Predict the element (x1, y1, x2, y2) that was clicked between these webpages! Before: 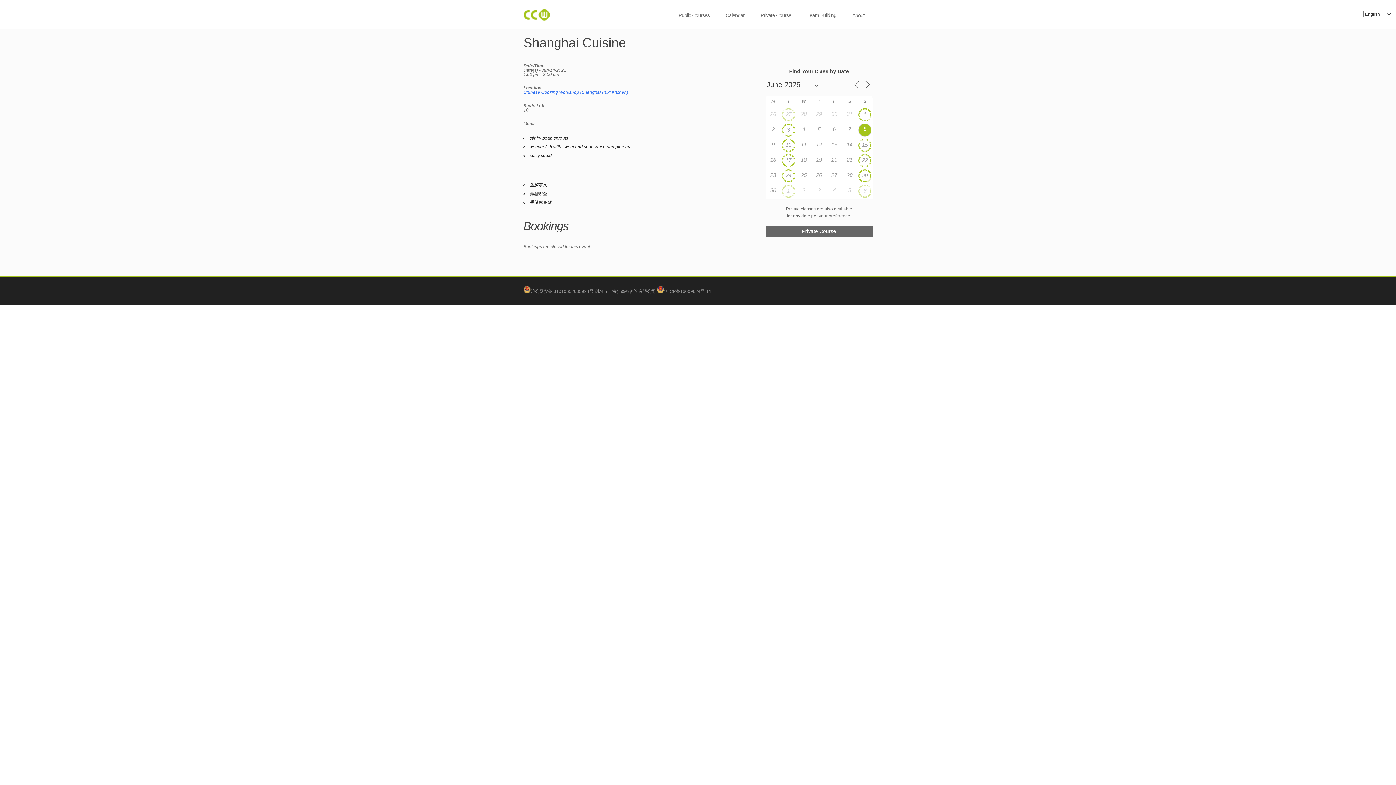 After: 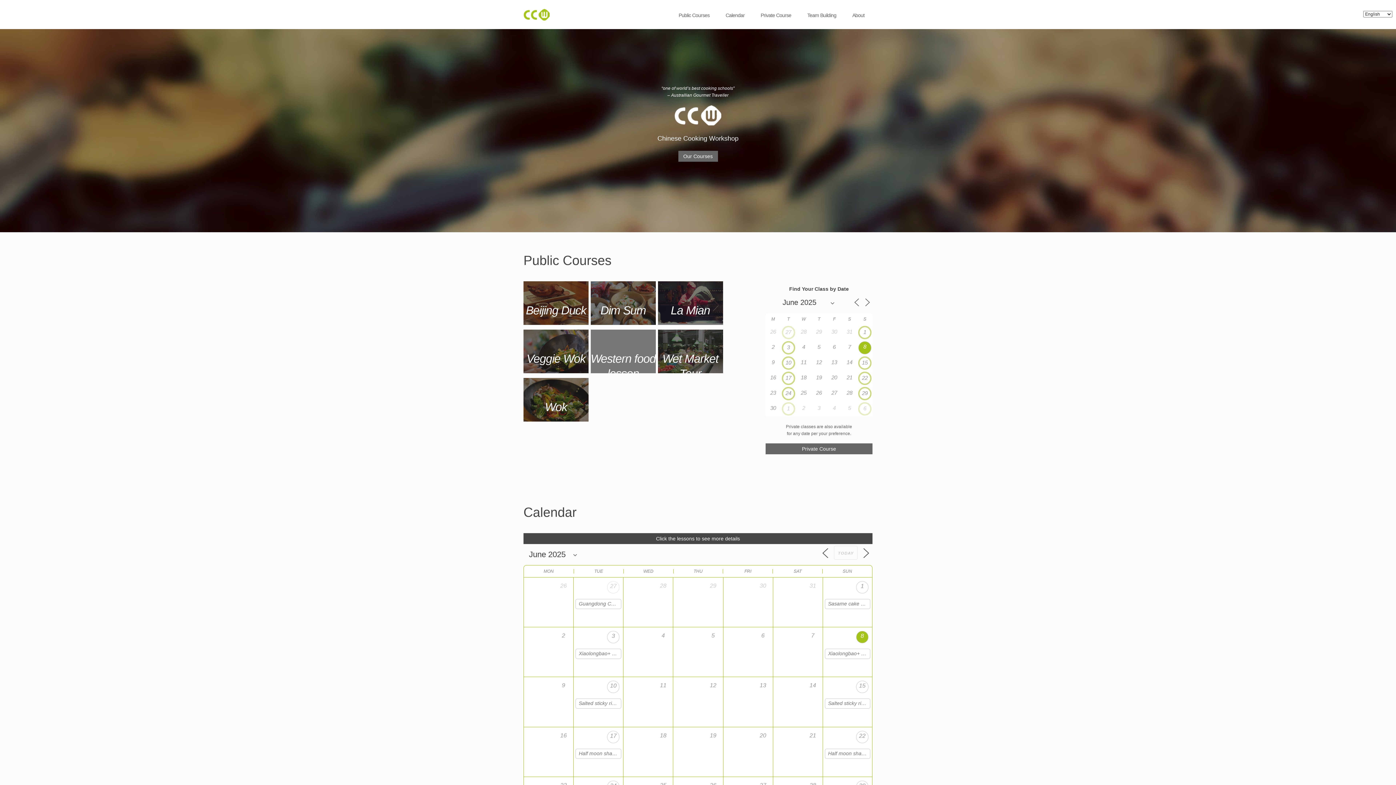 Action: bbox: (523, 17, 549, 31)